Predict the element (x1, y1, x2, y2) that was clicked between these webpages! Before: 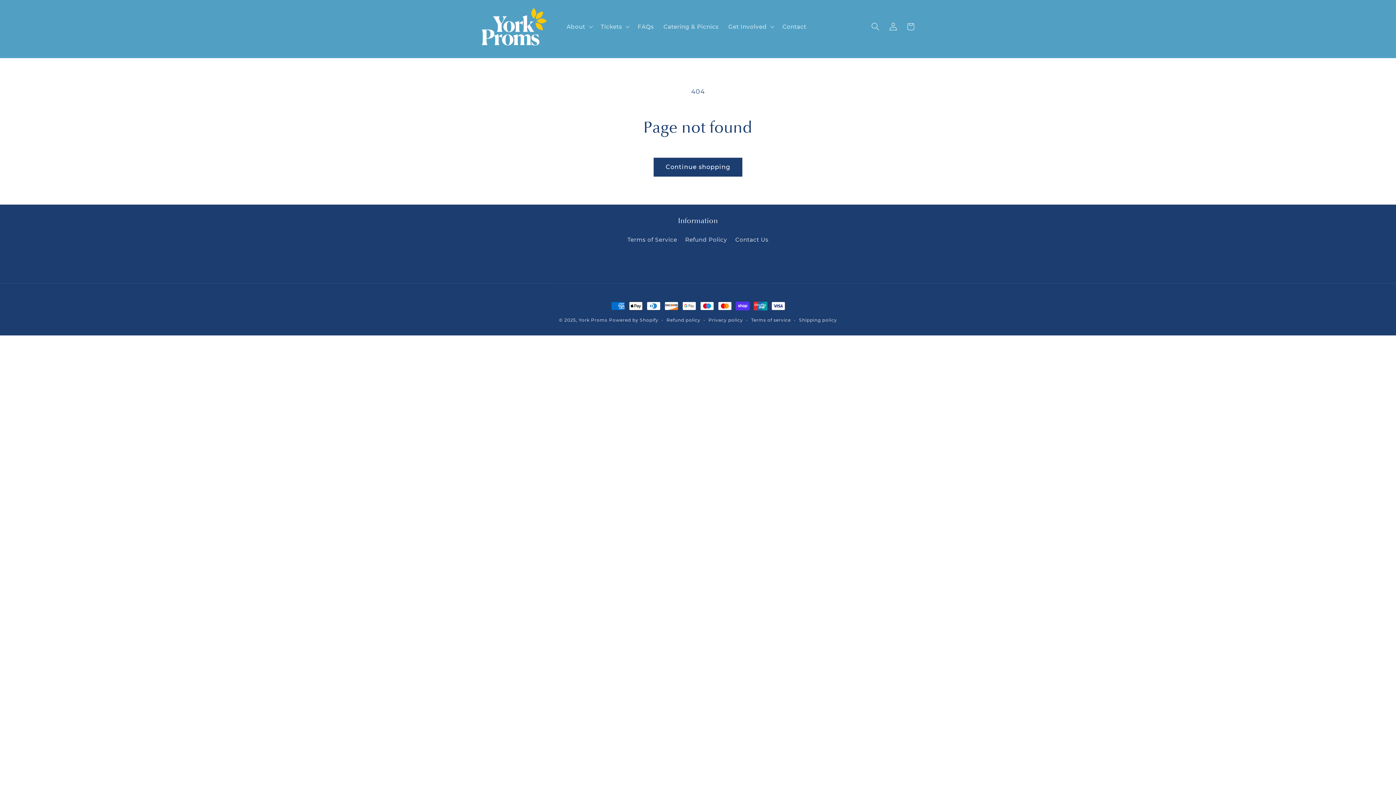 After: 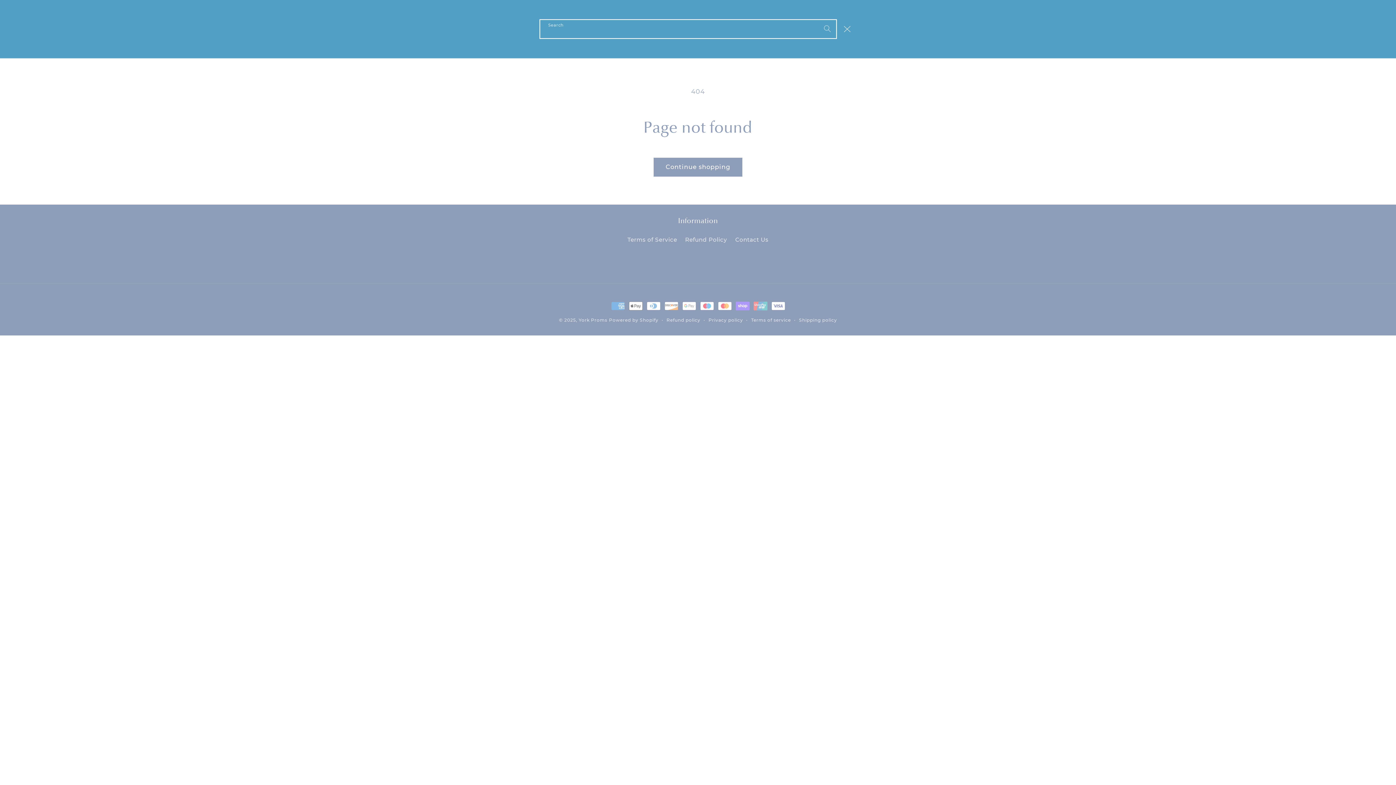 Action: label: Search bbox: (866, 17, 884, 35)